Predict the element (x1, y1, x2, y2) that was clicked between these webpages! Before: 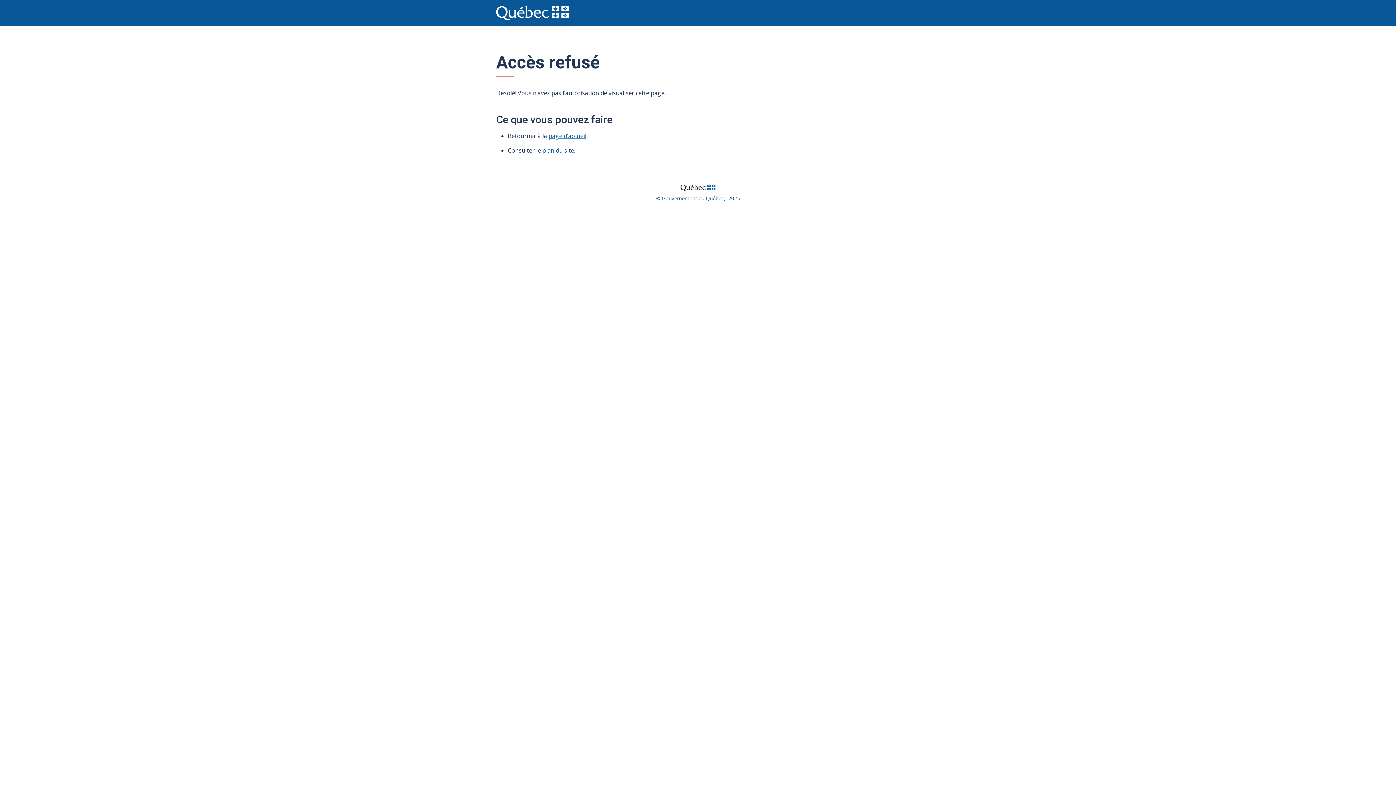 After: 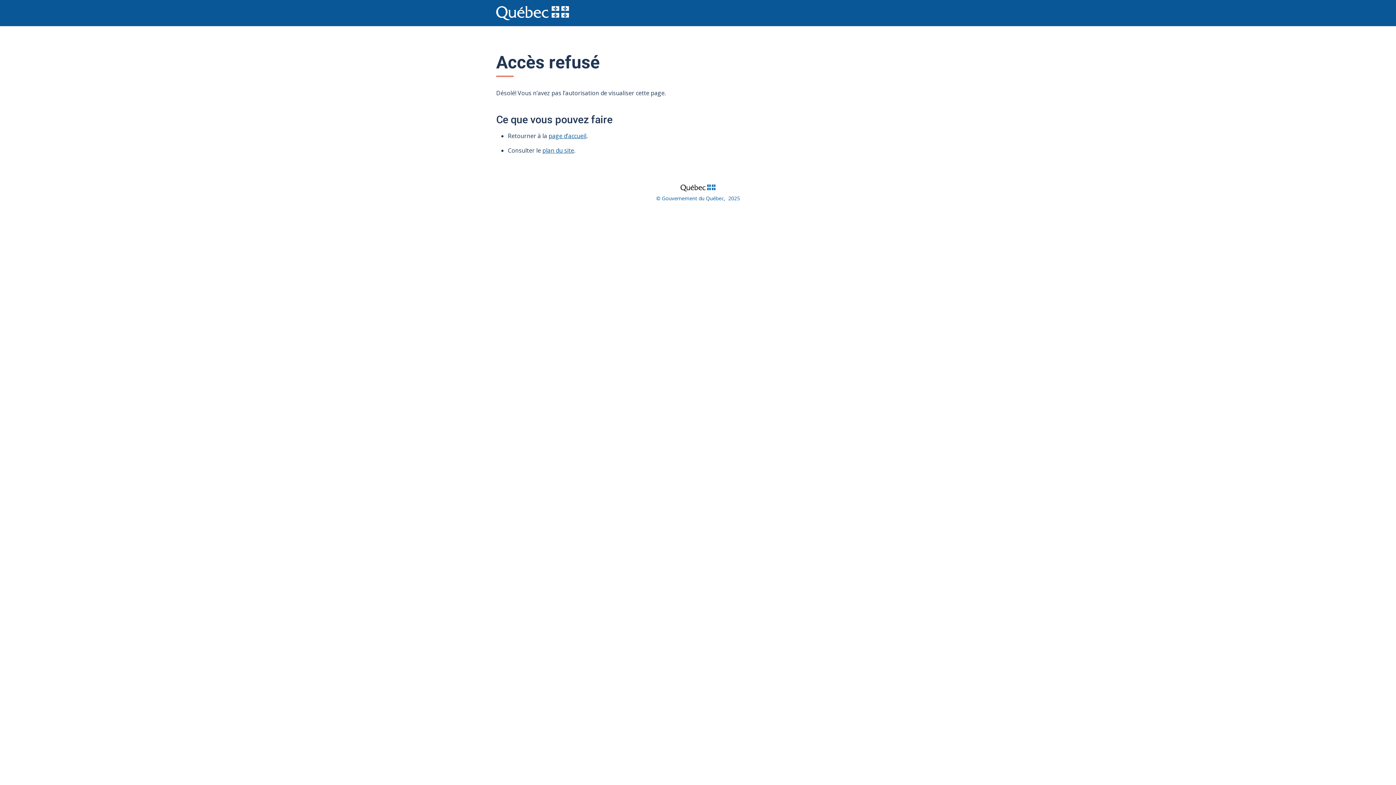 Action: bbox: (666, 181, 729, 193)